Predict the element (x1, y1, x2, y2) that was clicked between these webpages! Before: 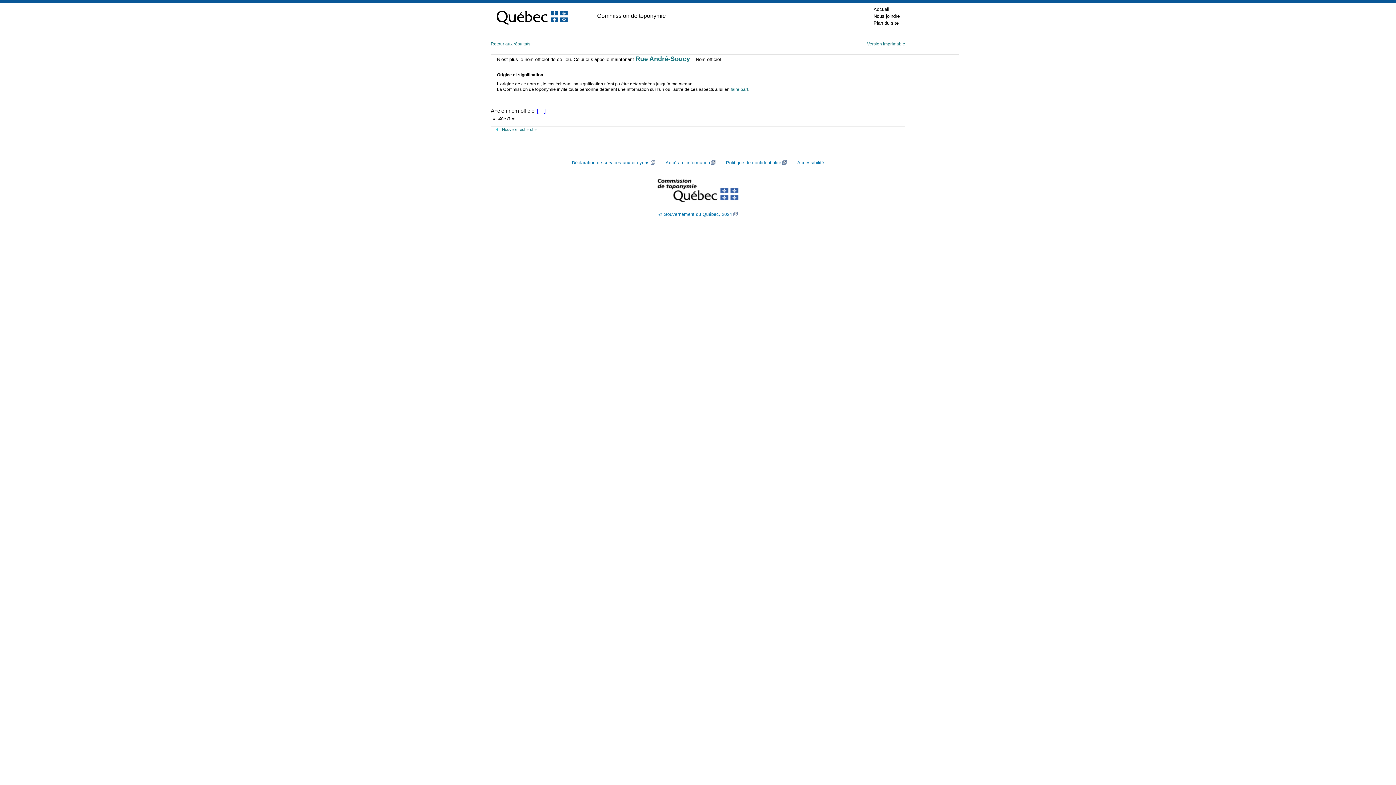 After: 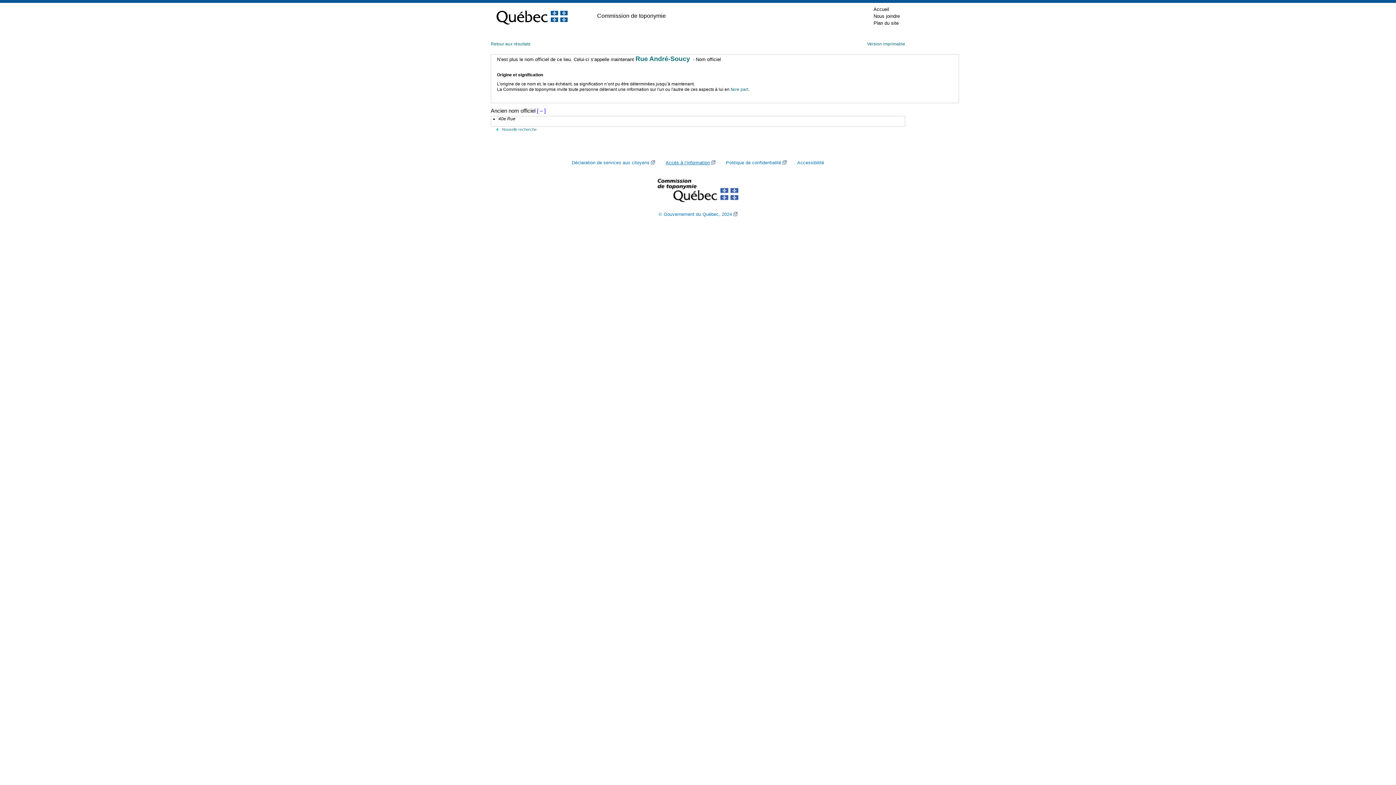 Action: bbox: (665, 160, 715, 165) label: Accès à l’information